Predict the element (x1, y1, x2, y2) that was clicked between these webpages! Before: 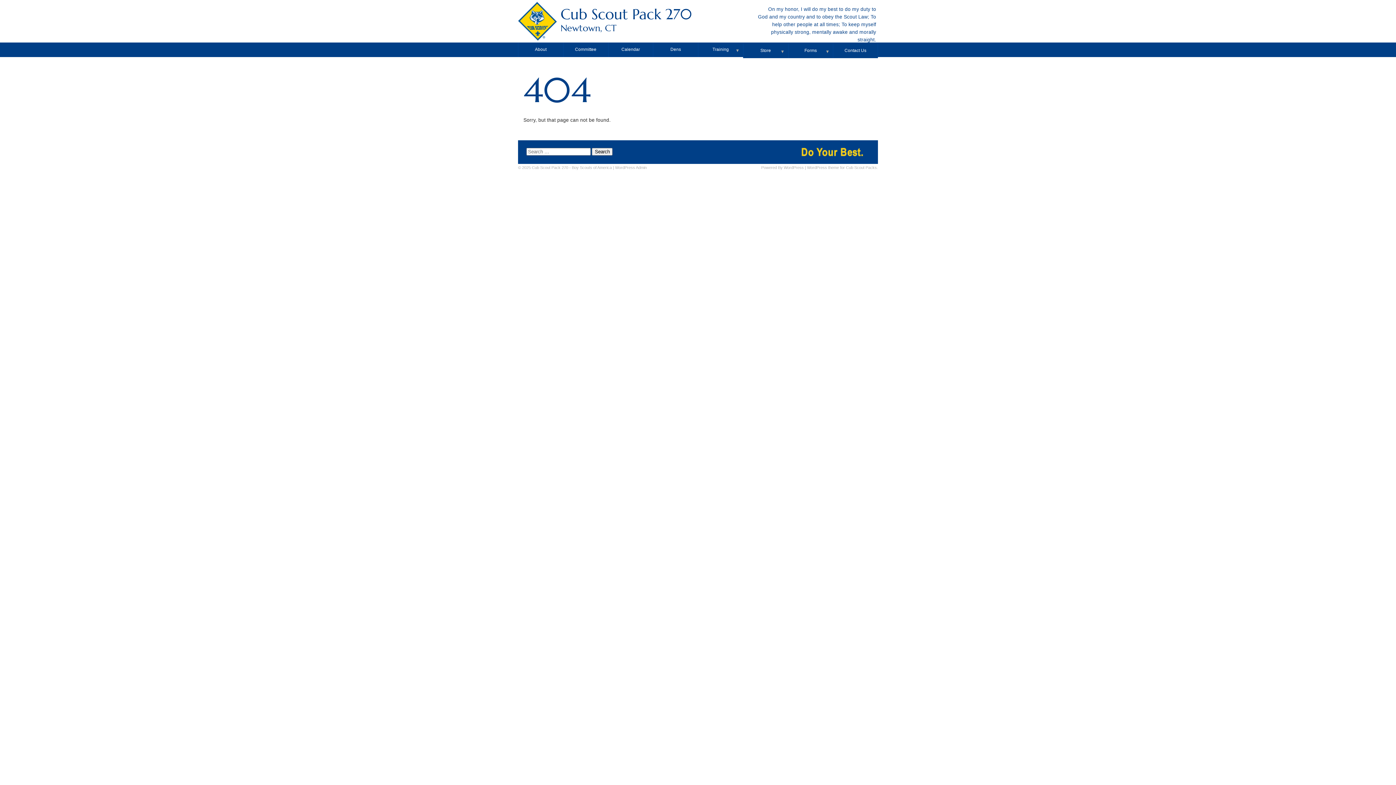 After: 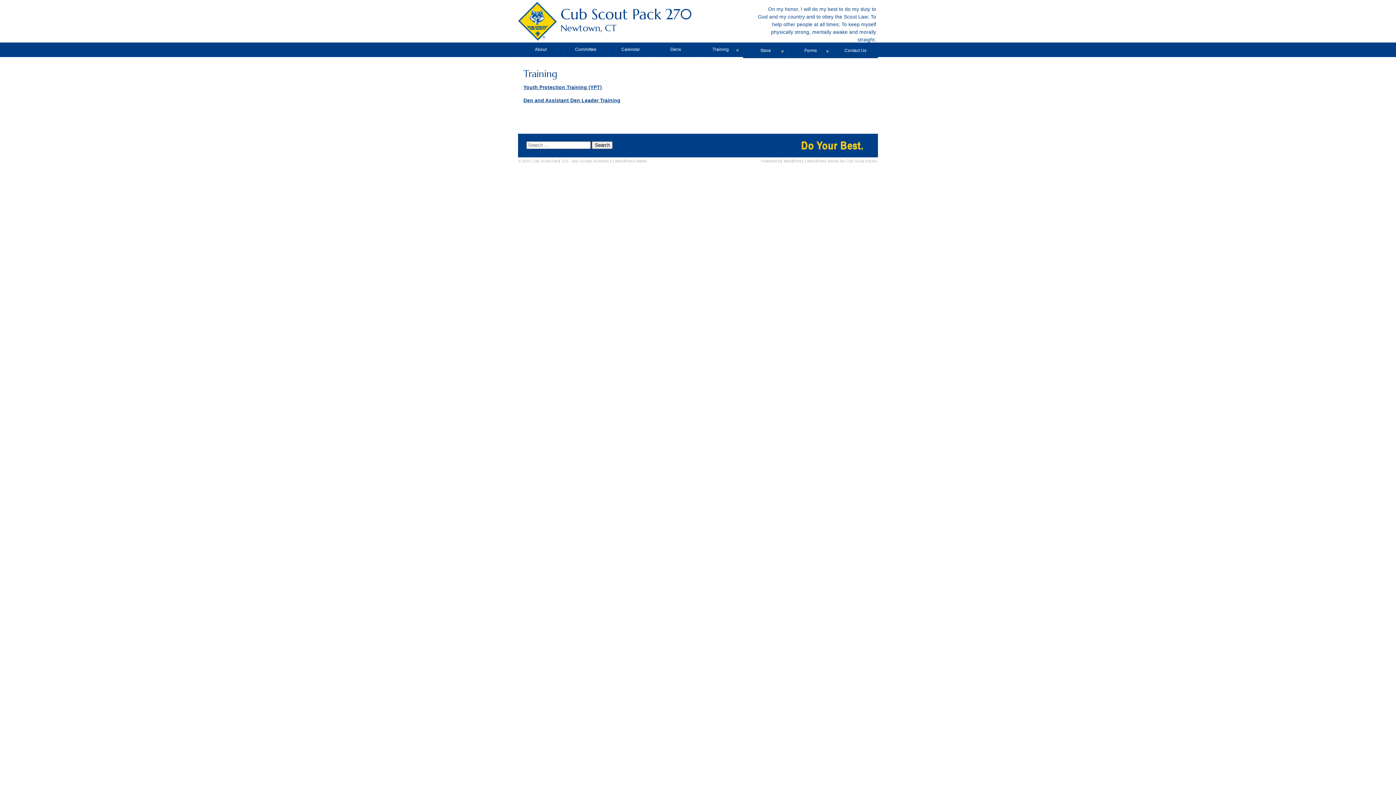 Action: bbox: (698, 42, 743, 56) label: Training